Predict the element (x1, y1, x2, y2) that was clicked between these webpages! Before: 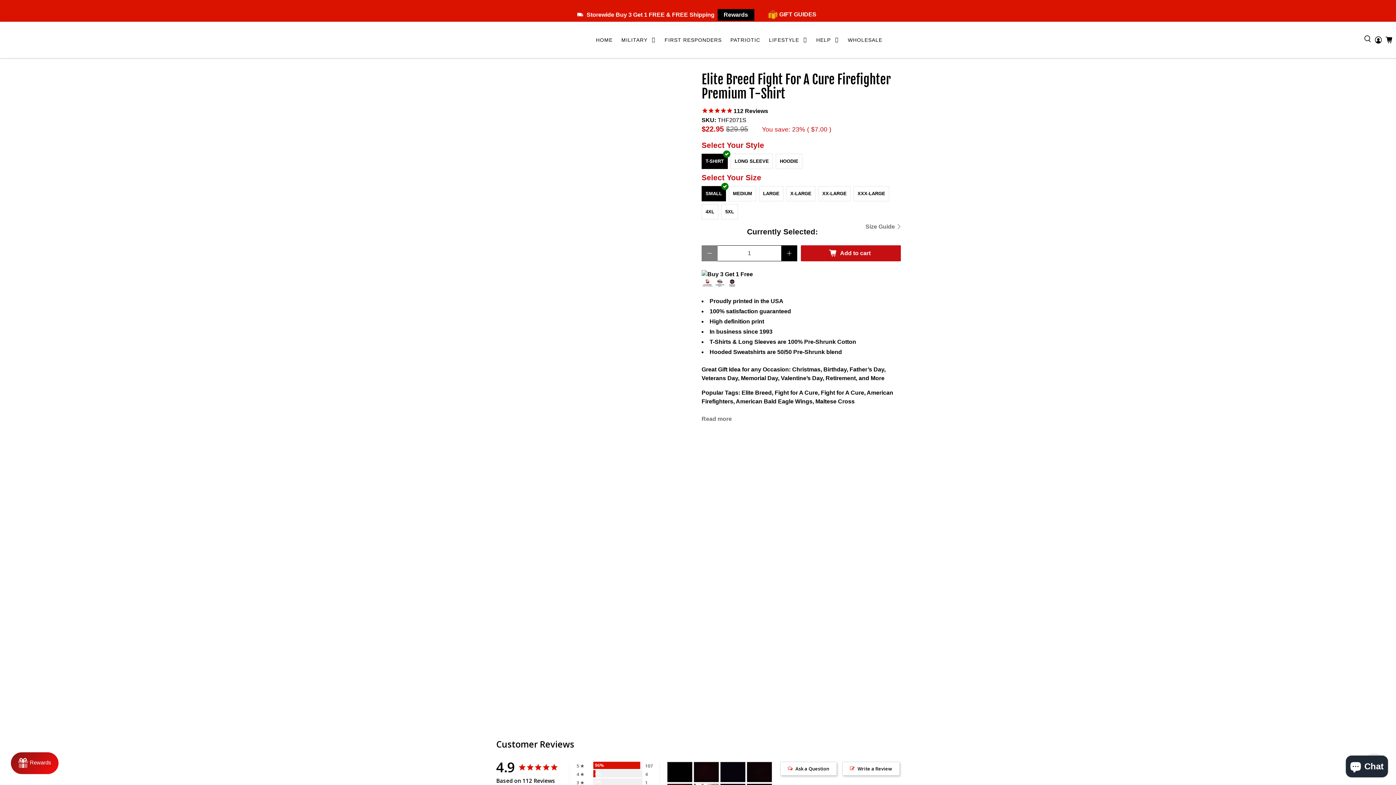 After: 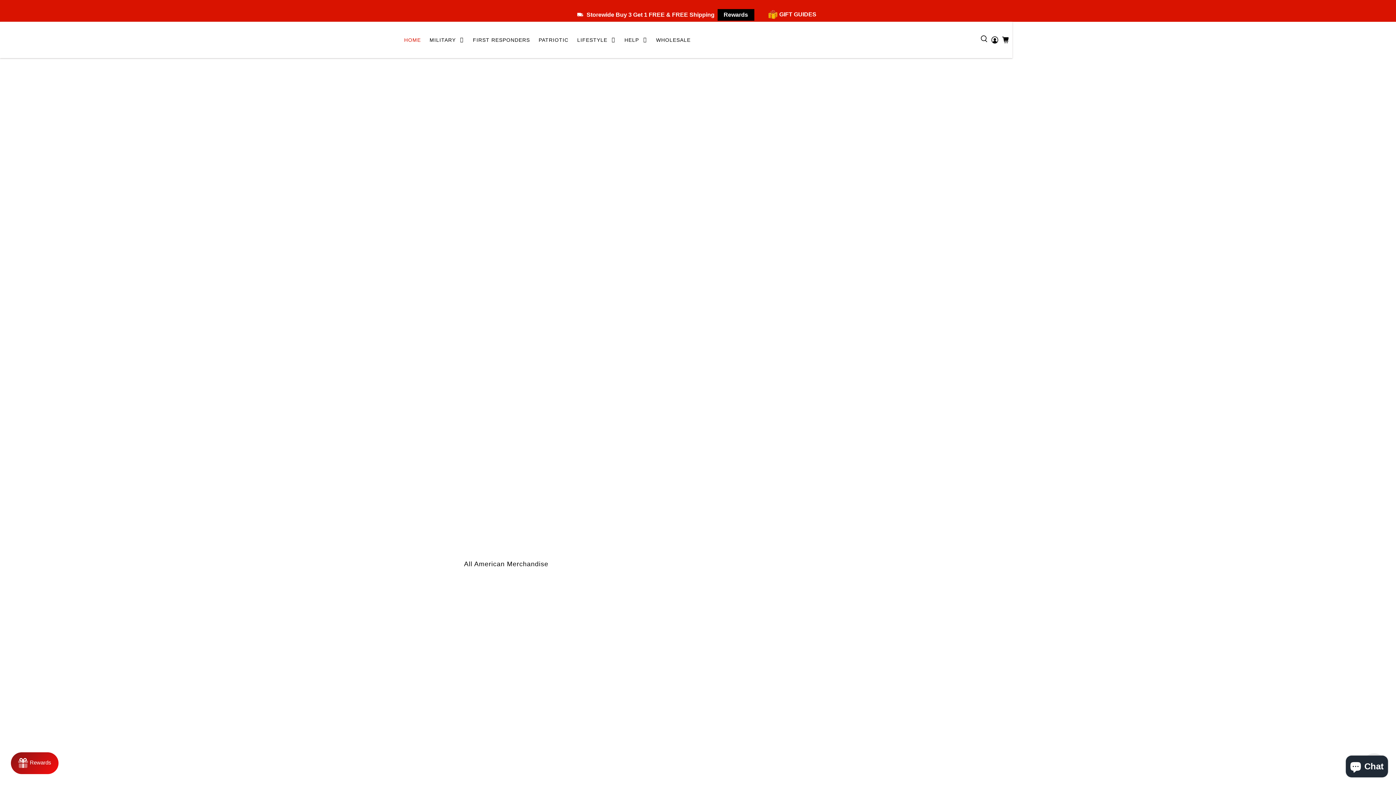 Action: bbox: (591, 30, 617, 49) label: HOME